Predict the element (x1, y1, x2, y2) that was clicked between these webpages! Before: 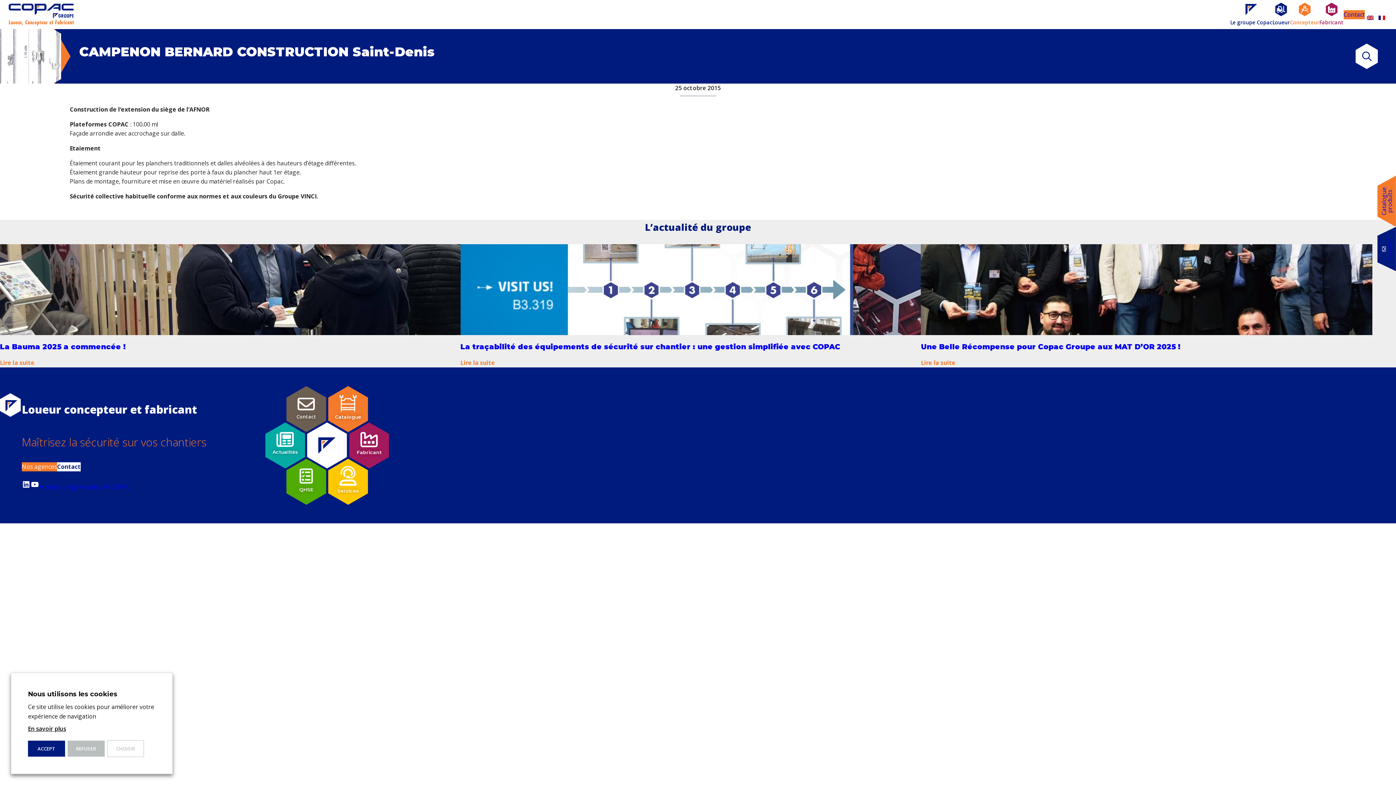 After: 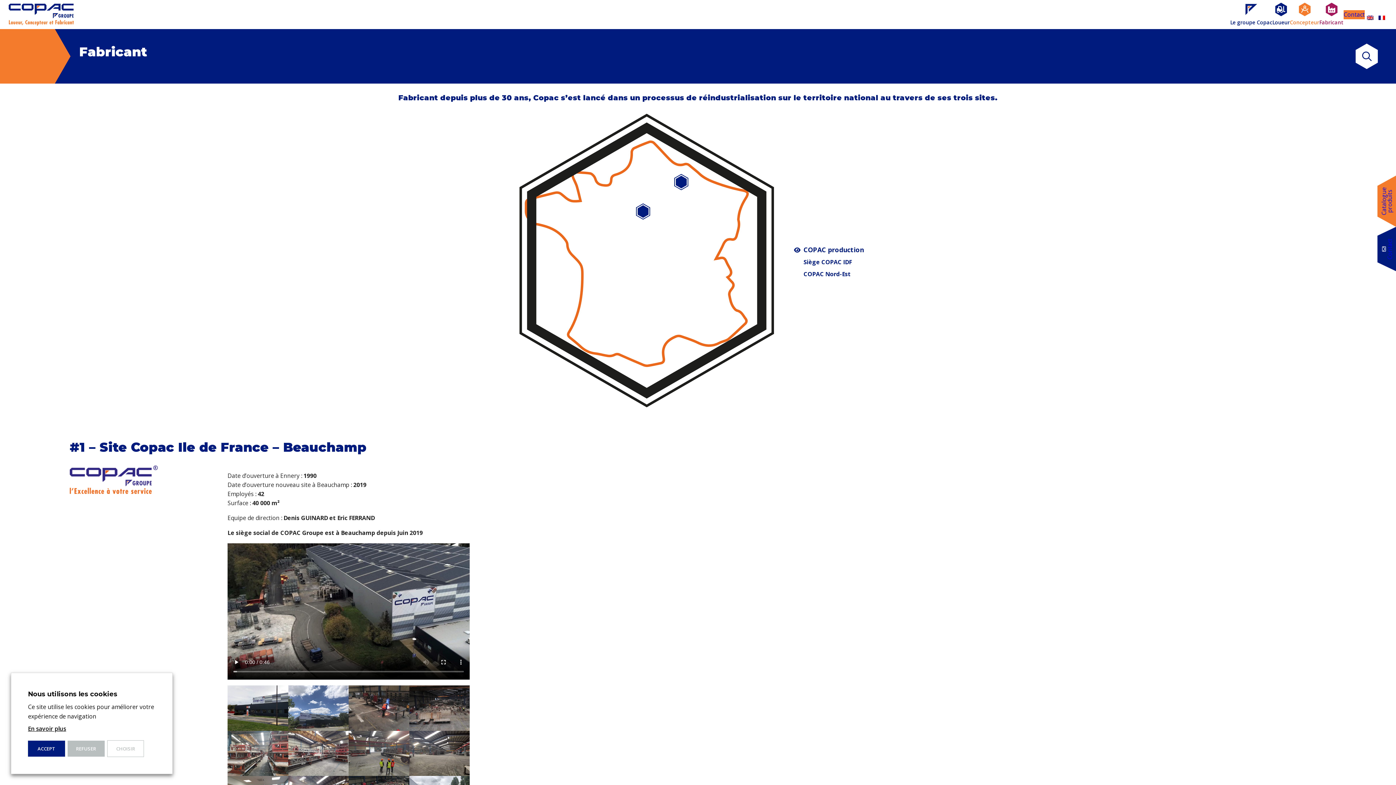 Action: bbox: (1319, 0, 1344, 29) label: 
Fabricant